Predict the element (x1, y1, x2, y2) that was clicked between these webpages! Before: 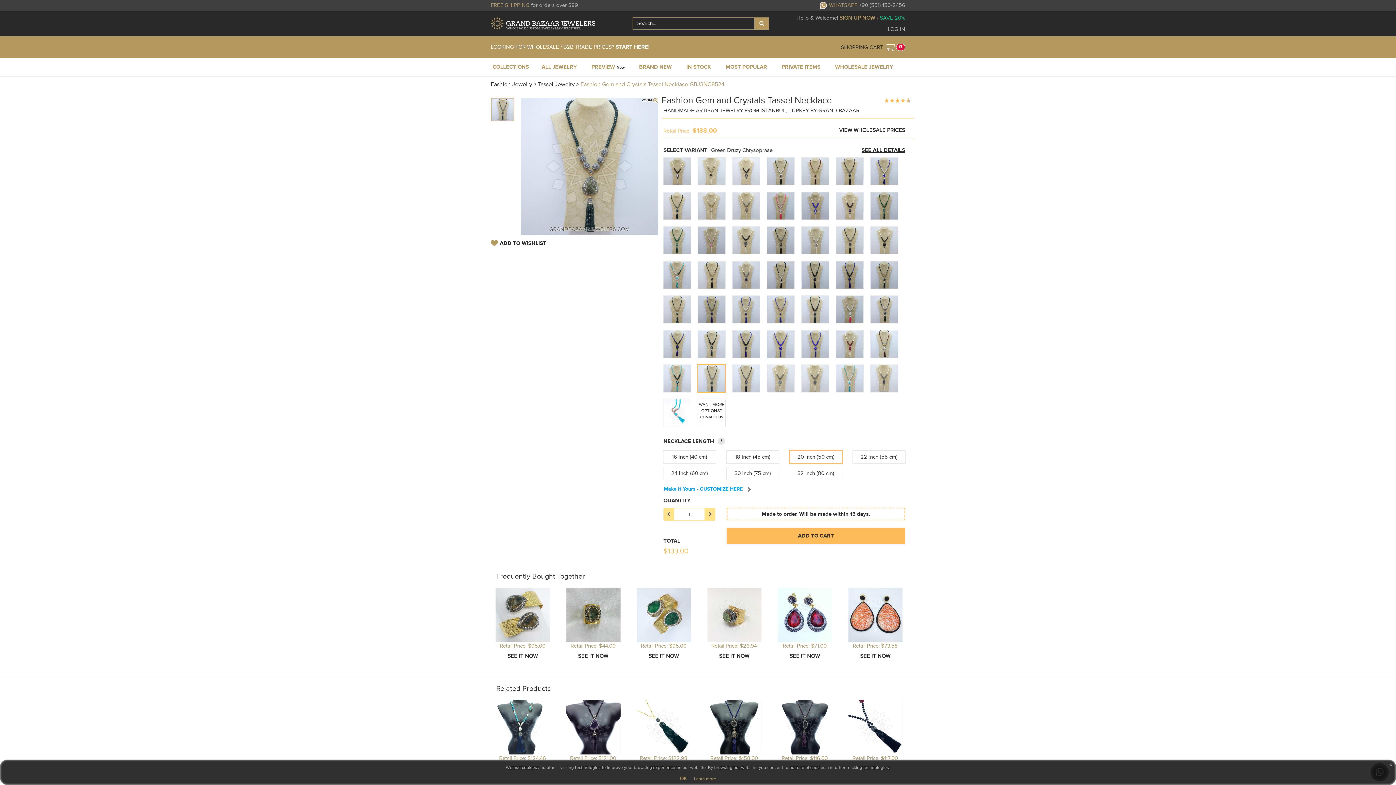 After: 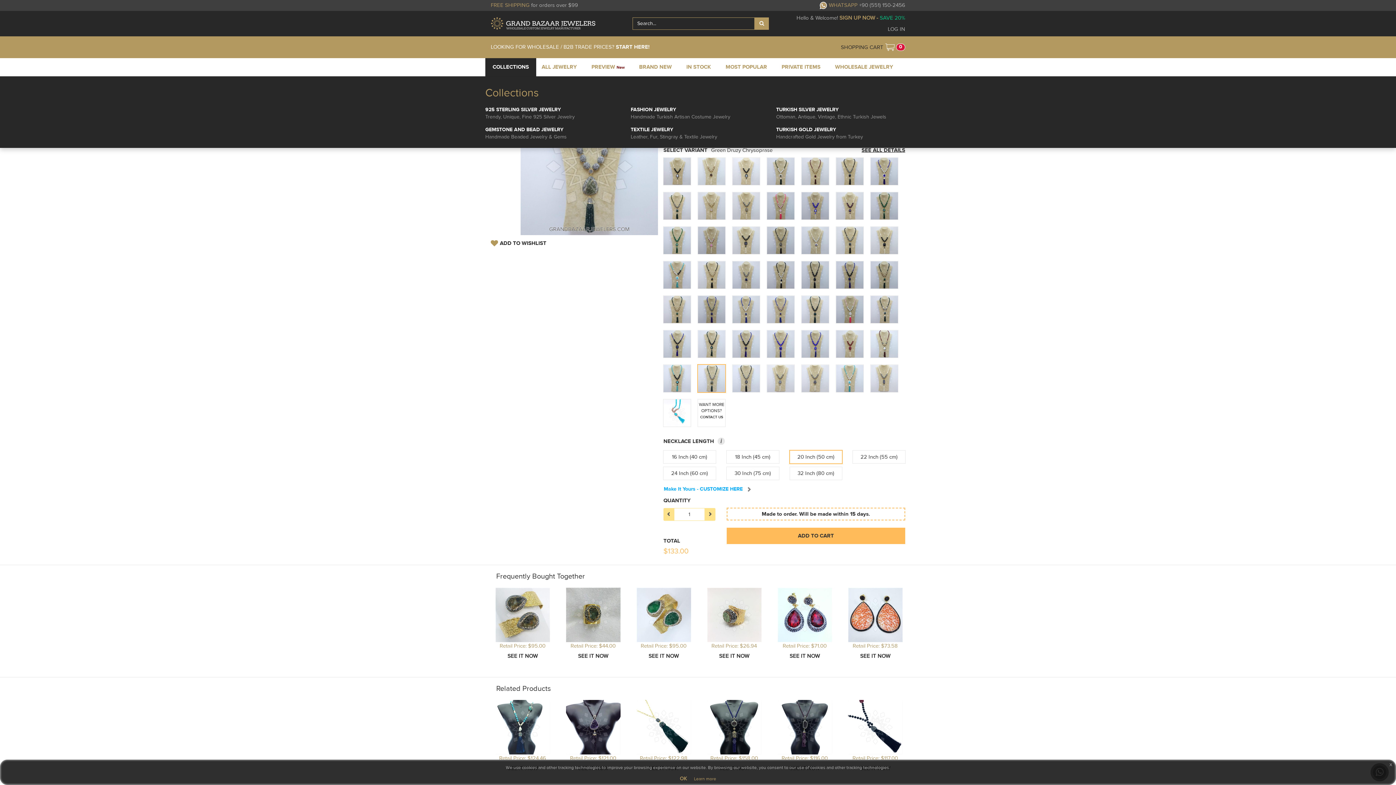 Action: label: COLLECTIONS bbox: (485, 58, 536, 76)